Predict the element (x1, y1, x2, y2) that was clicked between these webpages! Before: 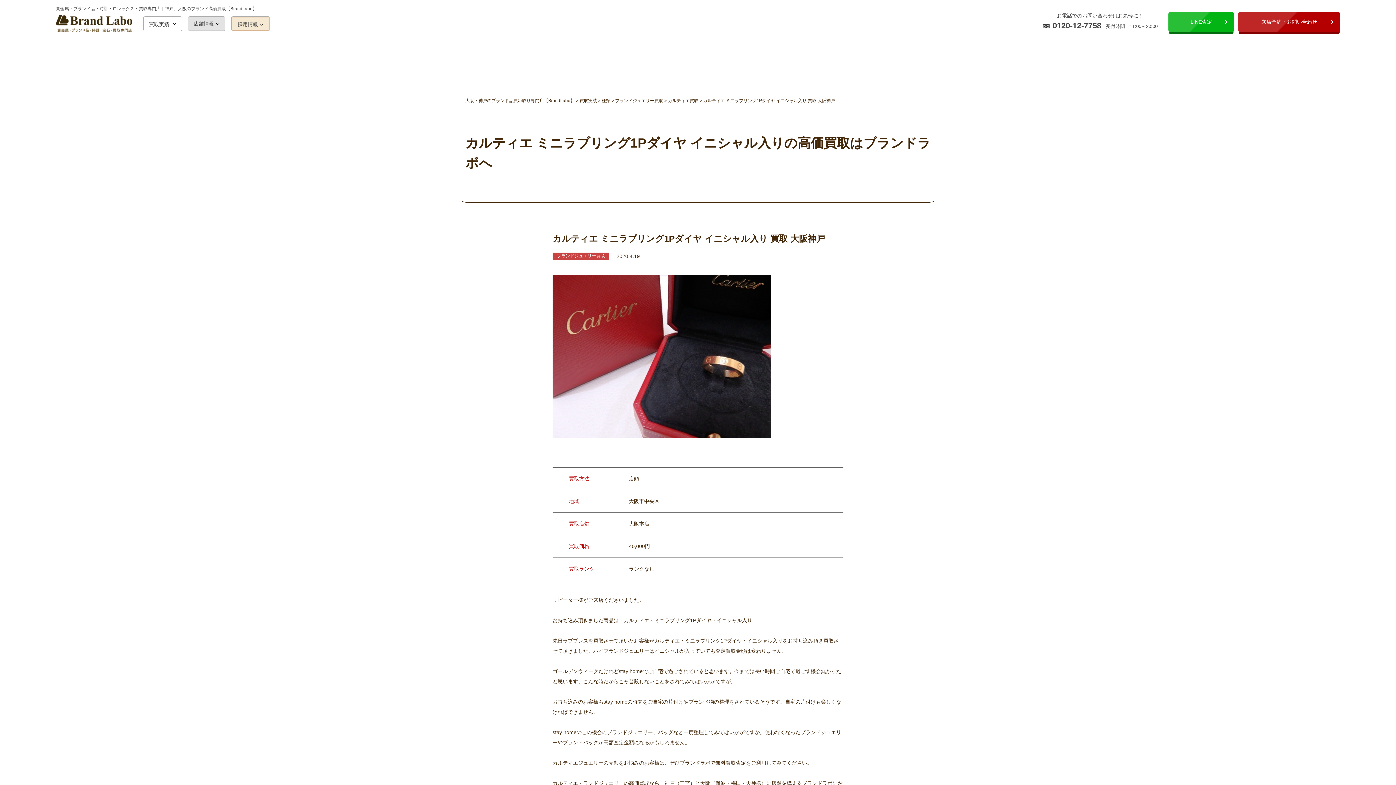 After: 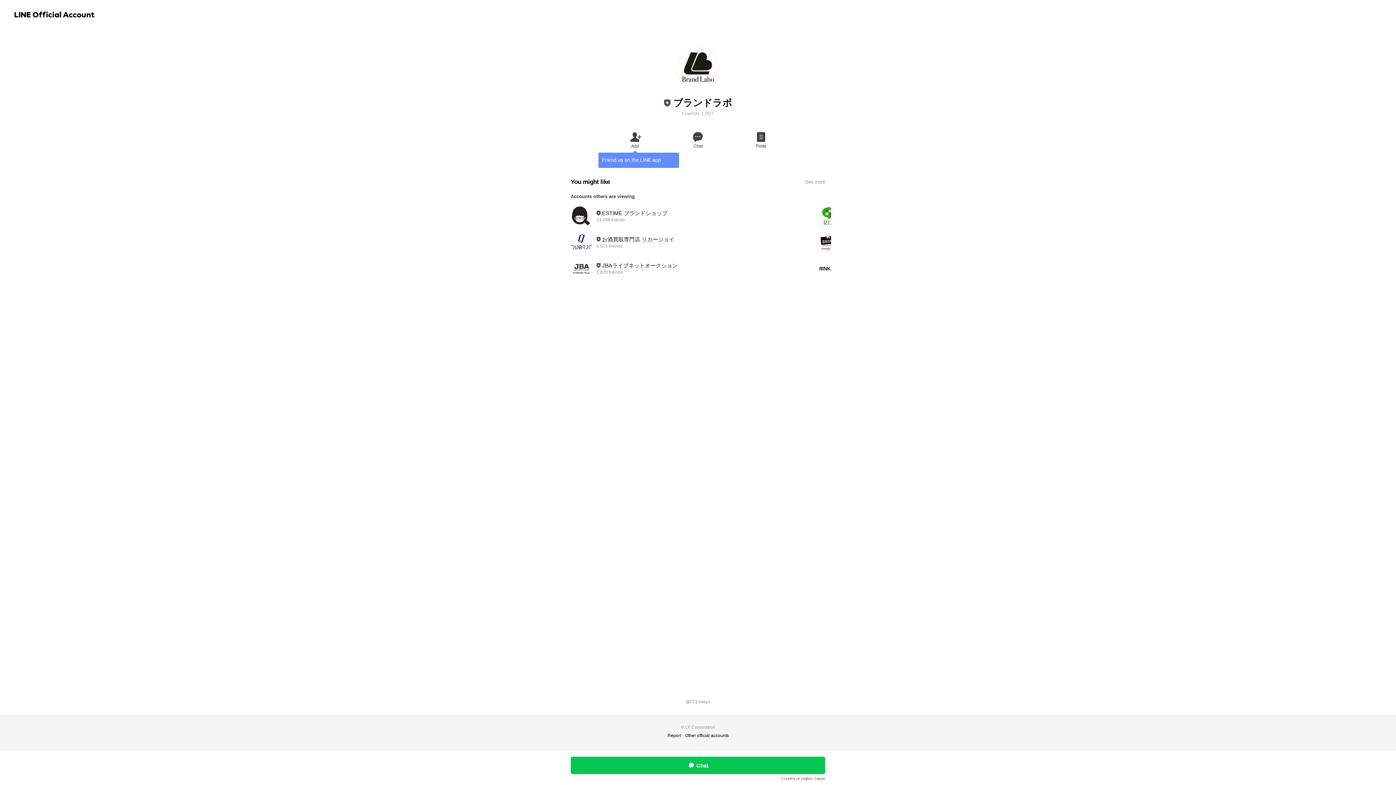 Action: bbox: (1168, 12, 1234, 32) label: LINE査定